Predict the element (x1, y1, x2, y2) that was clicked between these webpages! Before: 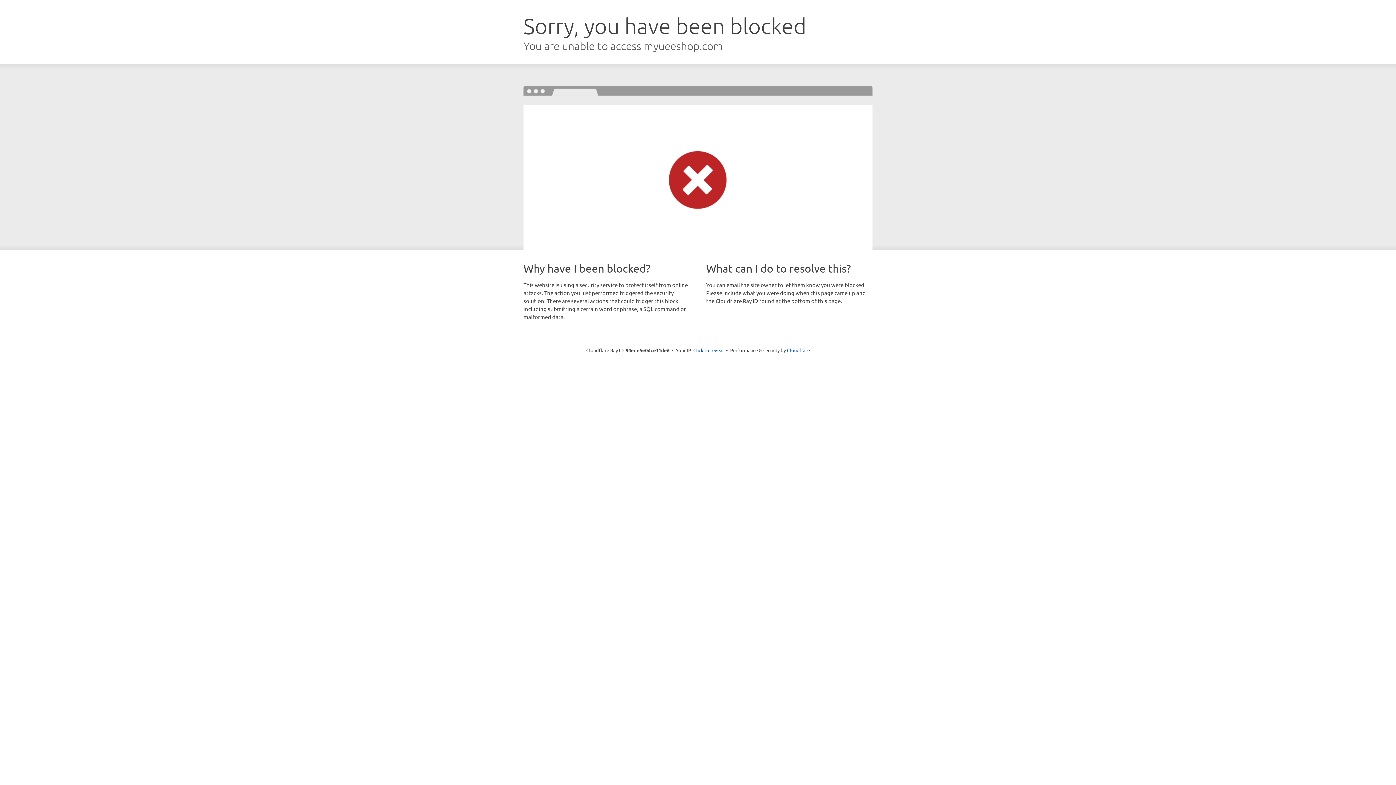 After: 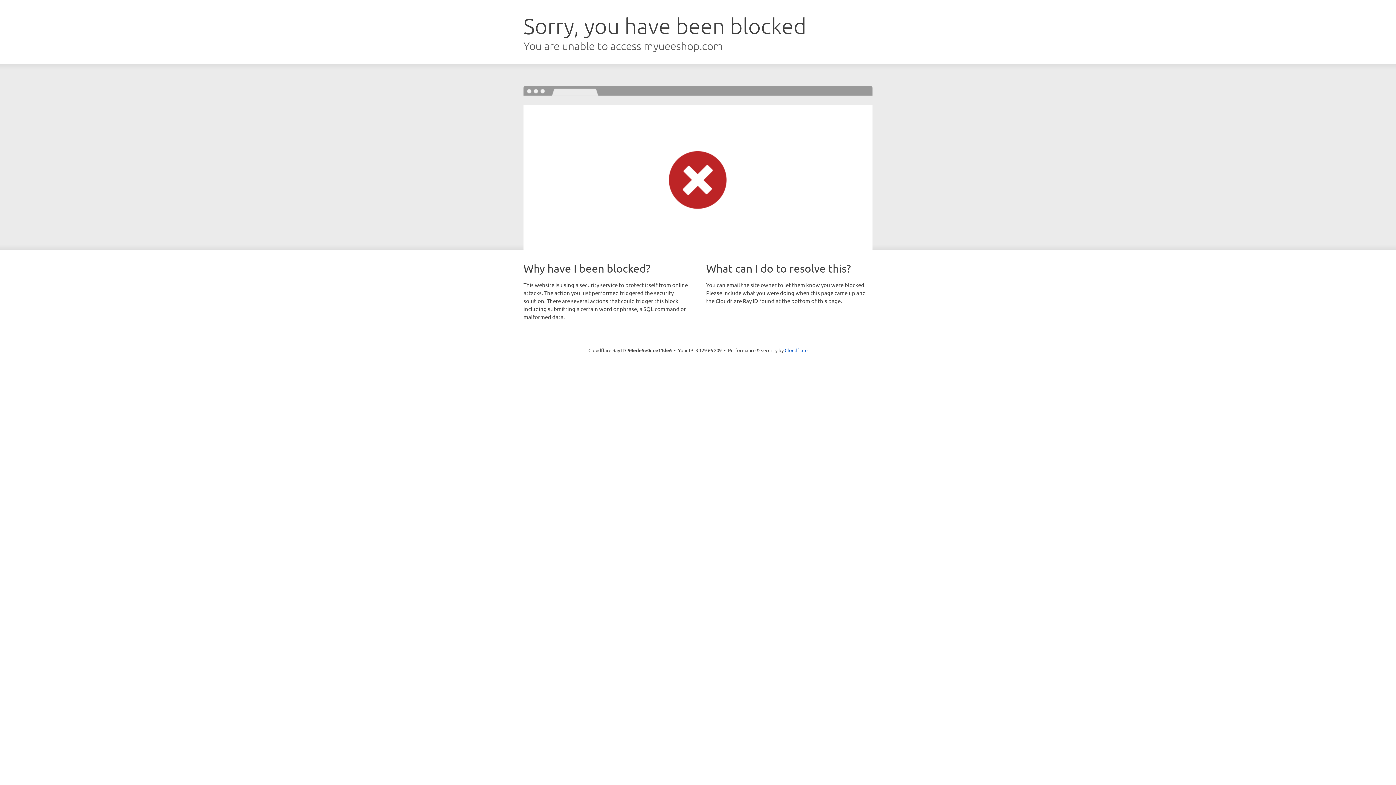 Action: bbox: (693, 346, 724, 353) label: Click to reveal